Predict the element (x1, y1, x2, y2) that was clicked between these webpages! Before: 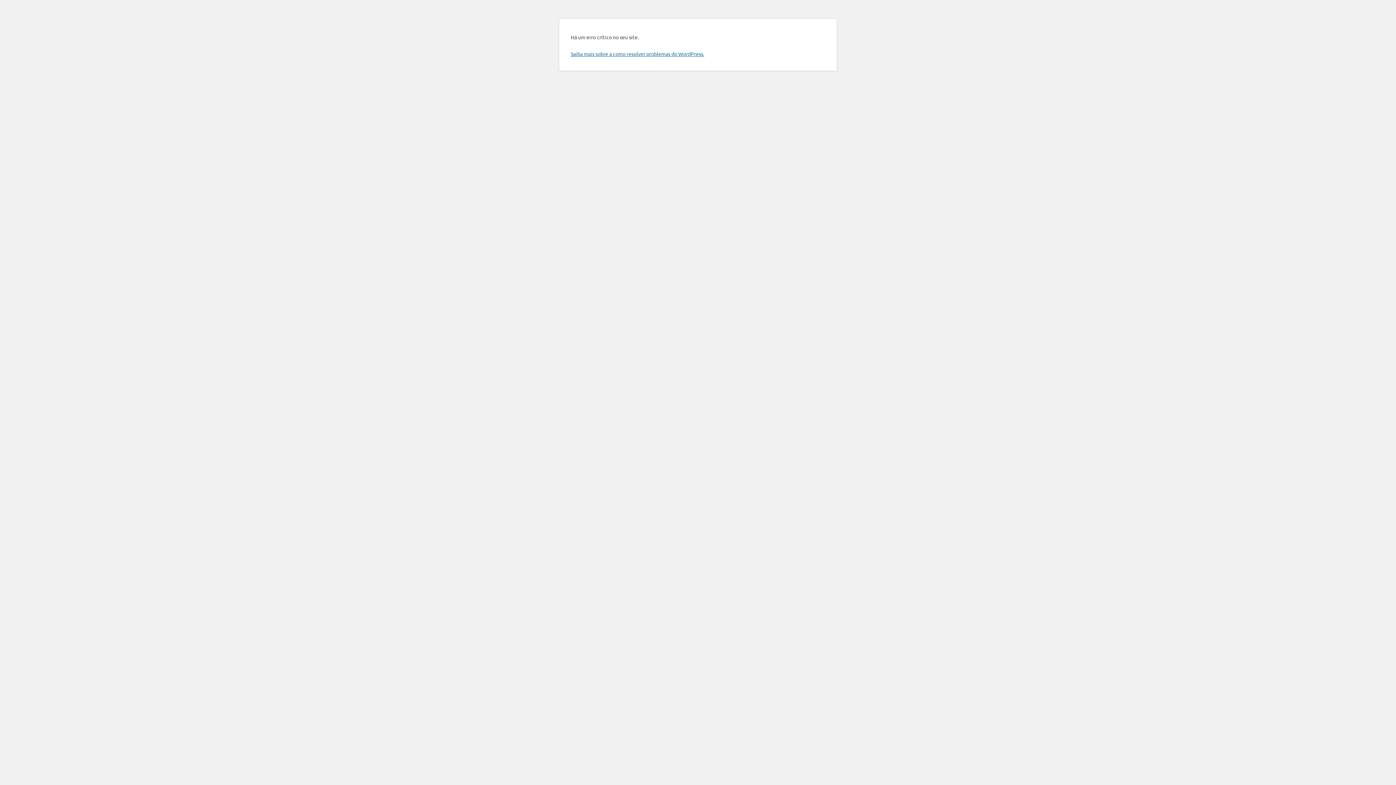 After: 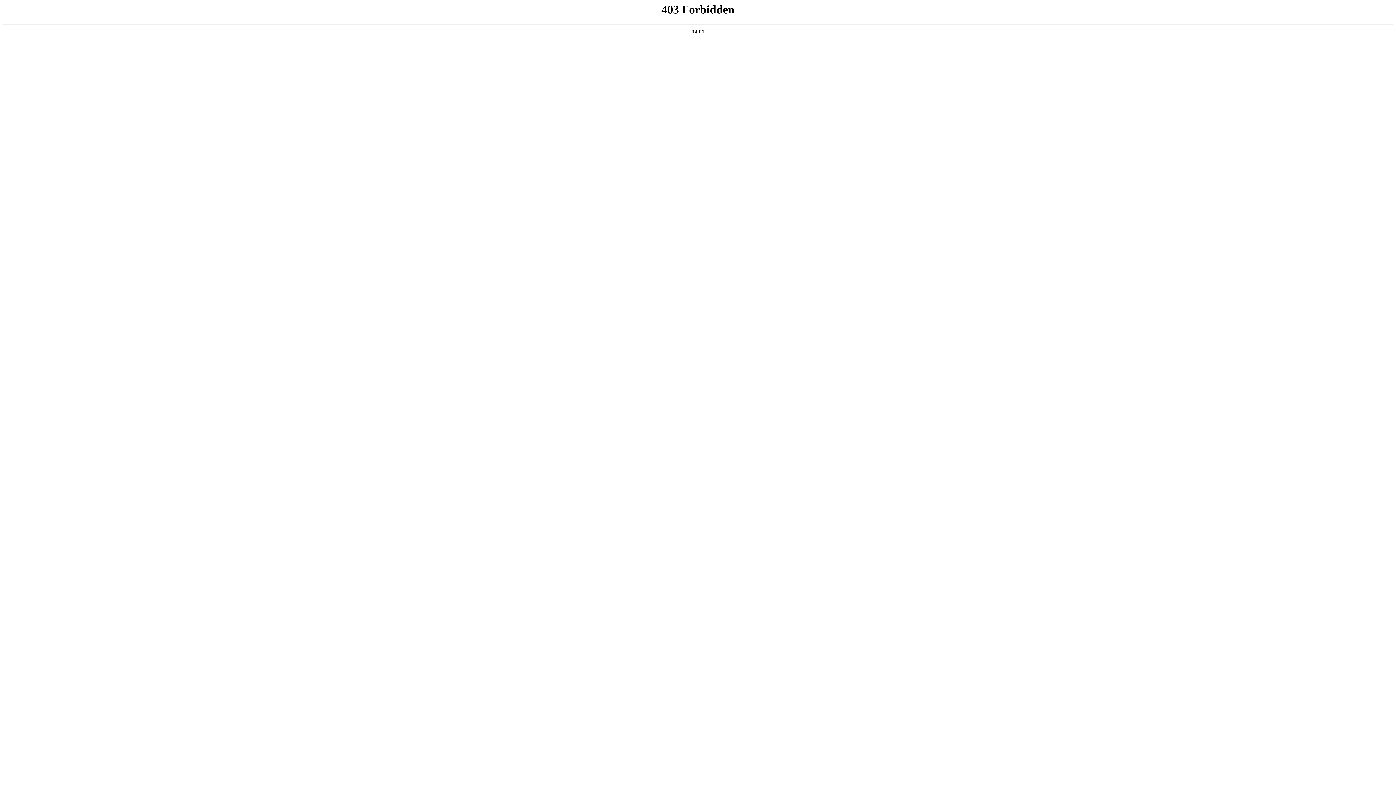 Action: label: Saiba mais sobre a como resolver problemas do WordPress. bbox: (570, 50, 704, 57)